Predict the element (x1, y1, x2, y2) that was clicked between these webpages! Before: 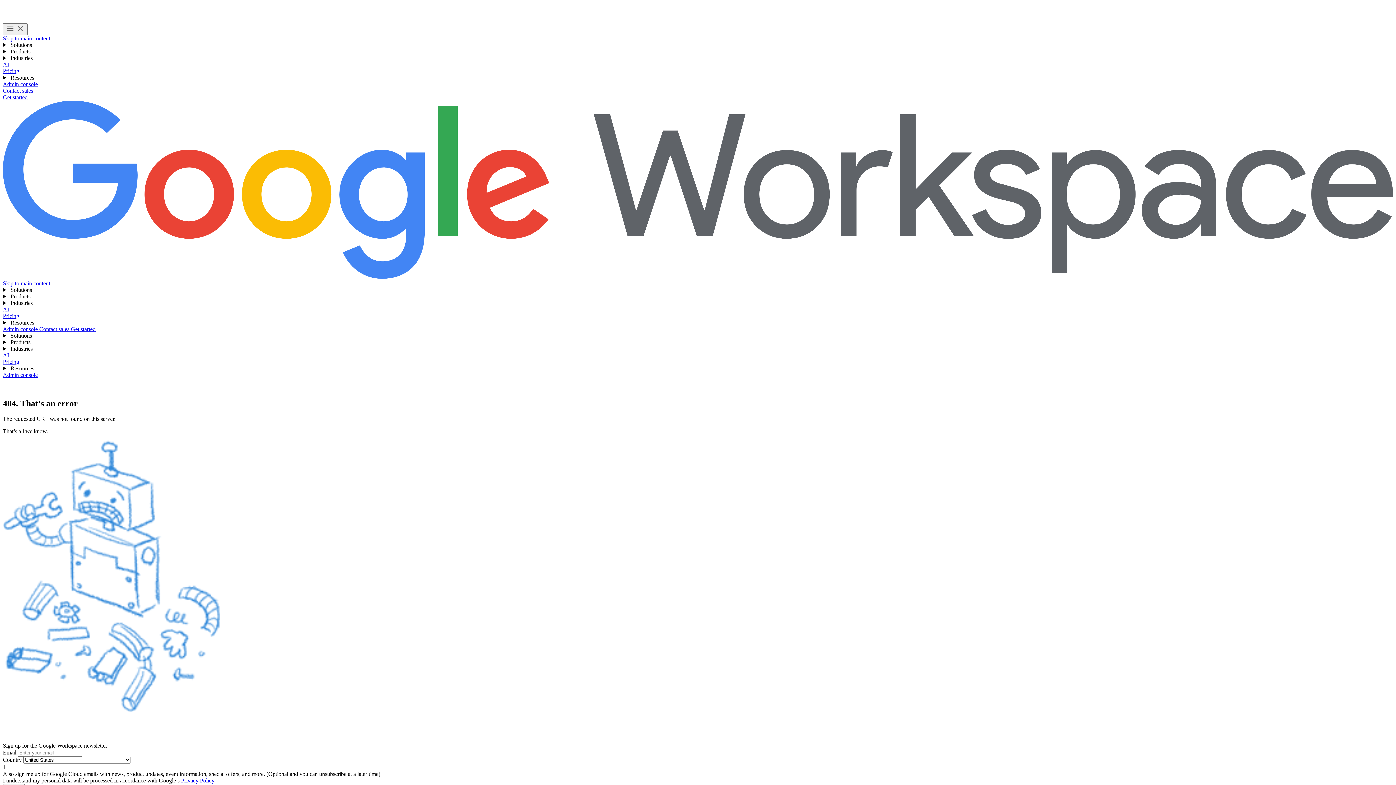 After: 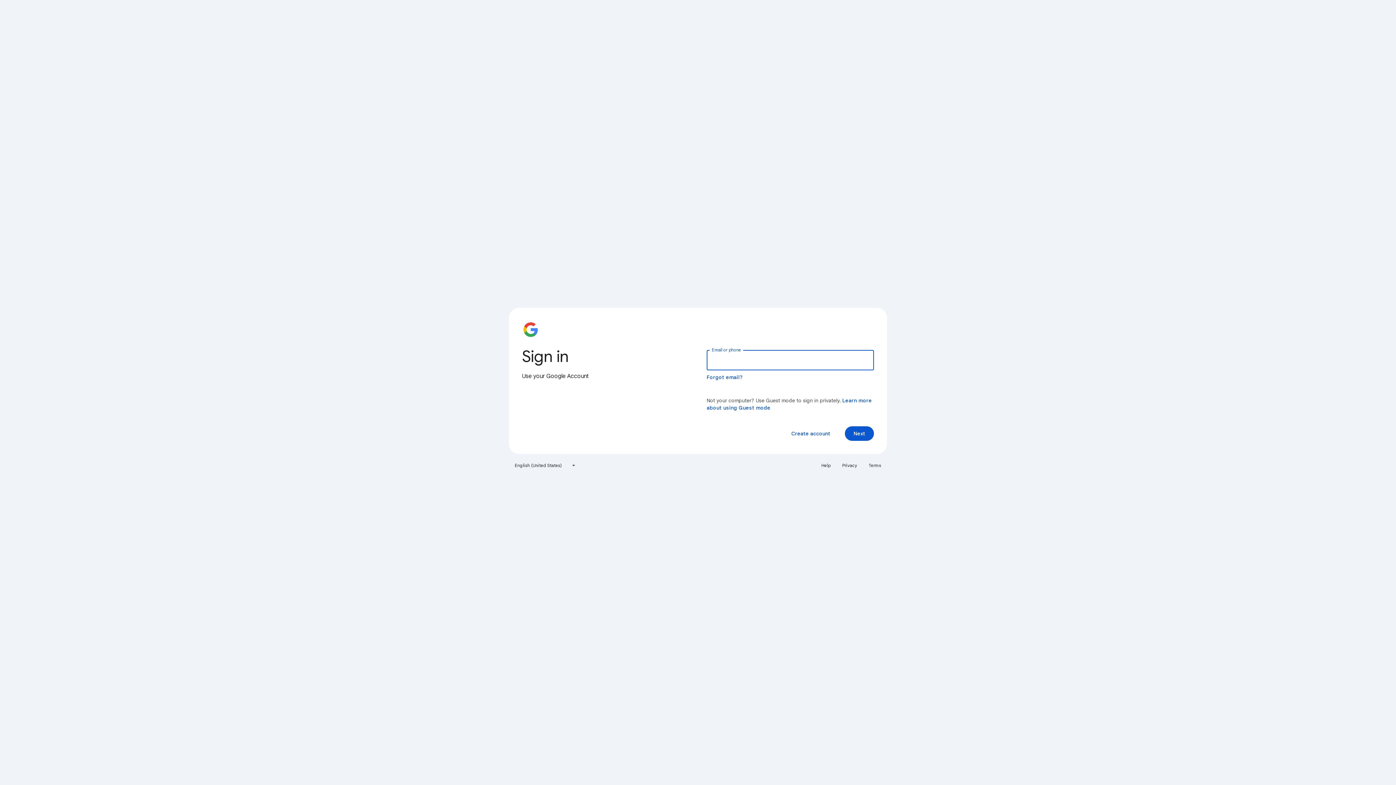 Action: bbox: (2, 326, 39, 332) label: Visit the admin console 